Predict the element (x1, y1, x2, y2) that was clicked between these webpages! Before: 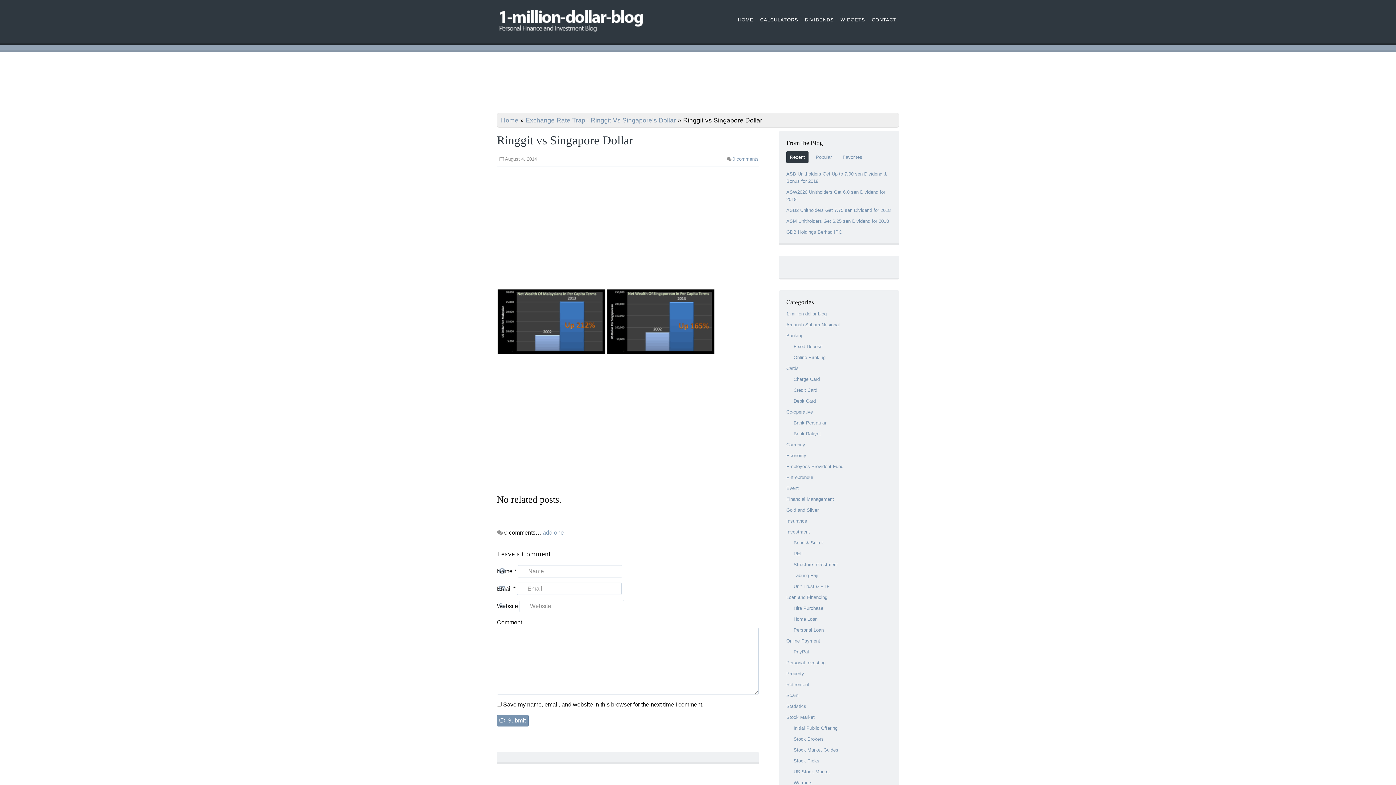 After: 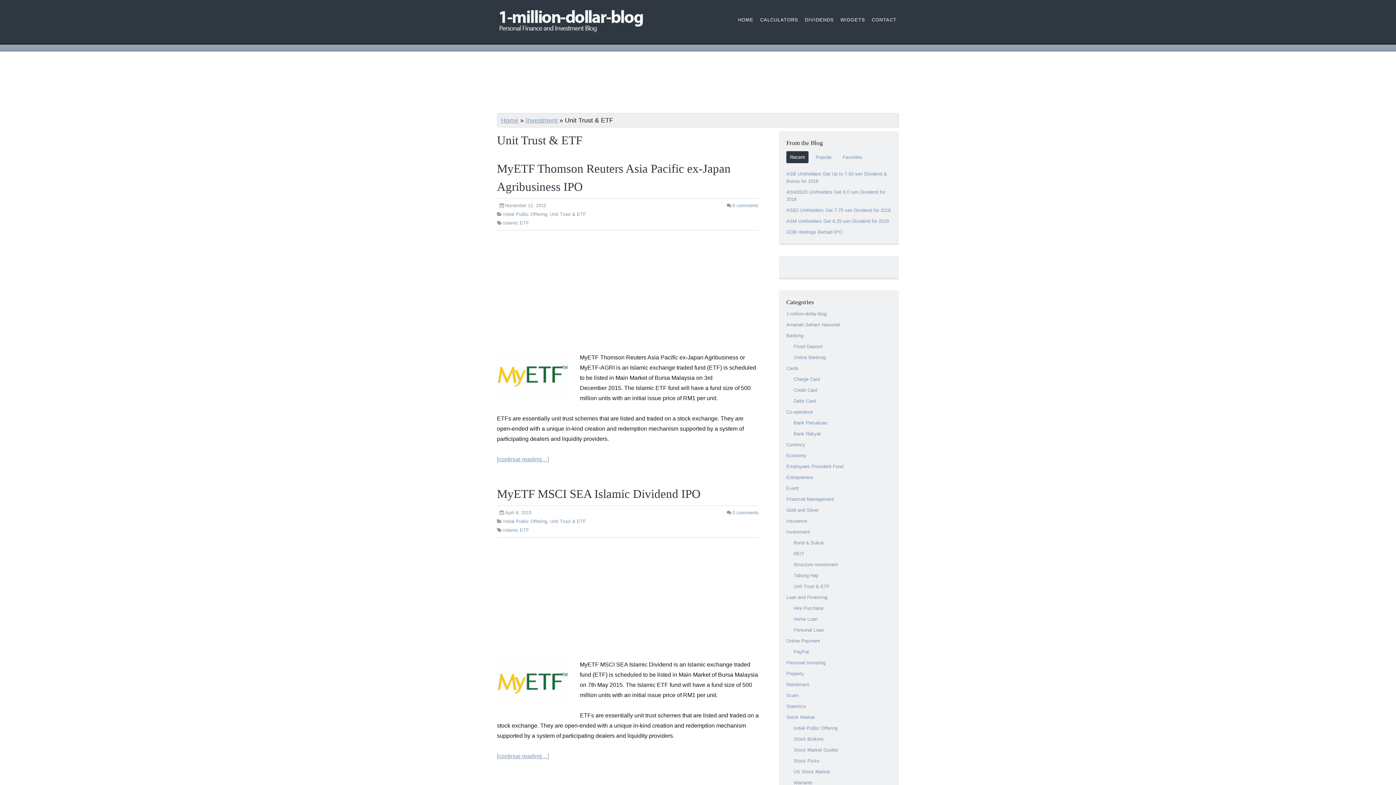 Action: label: Unit Trust & ETF bbox: (793, 584, 829, 589)